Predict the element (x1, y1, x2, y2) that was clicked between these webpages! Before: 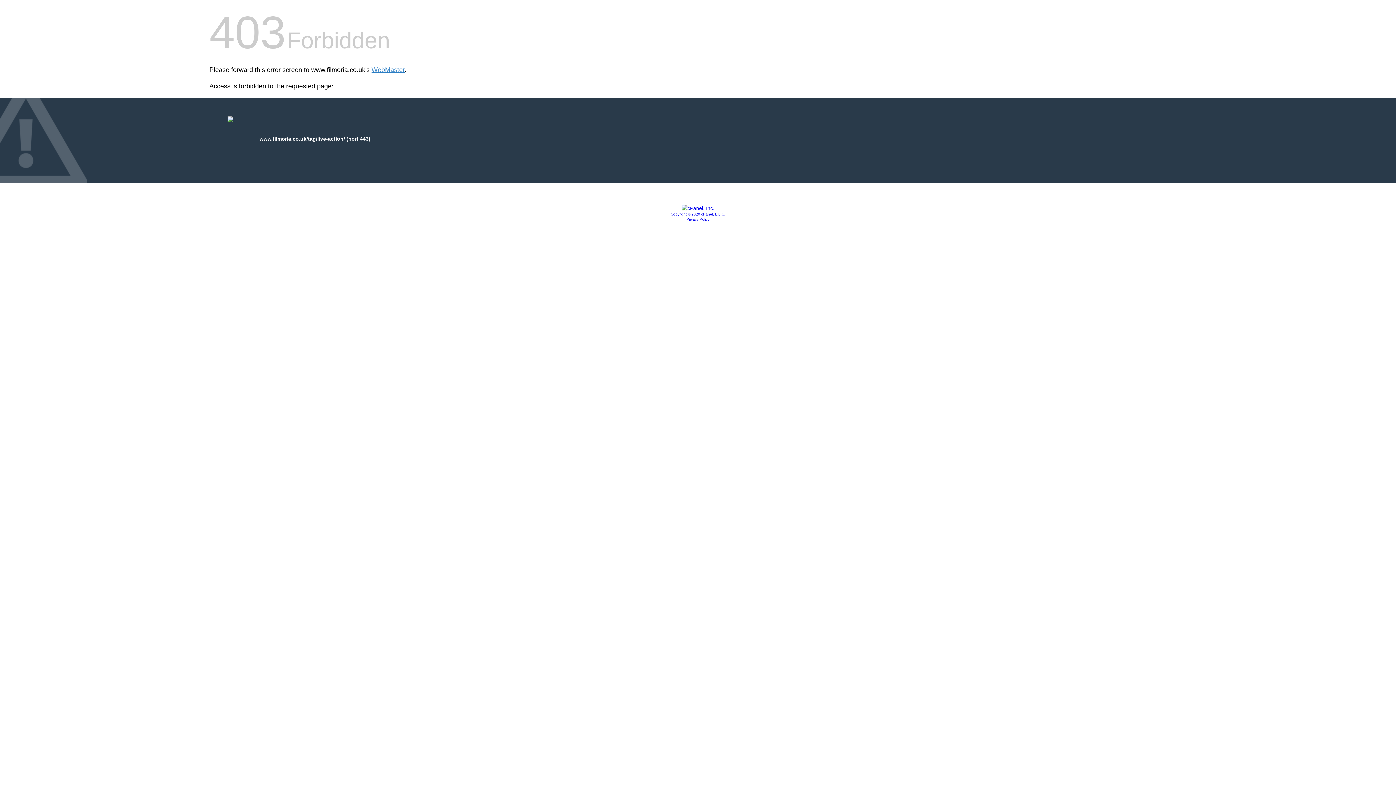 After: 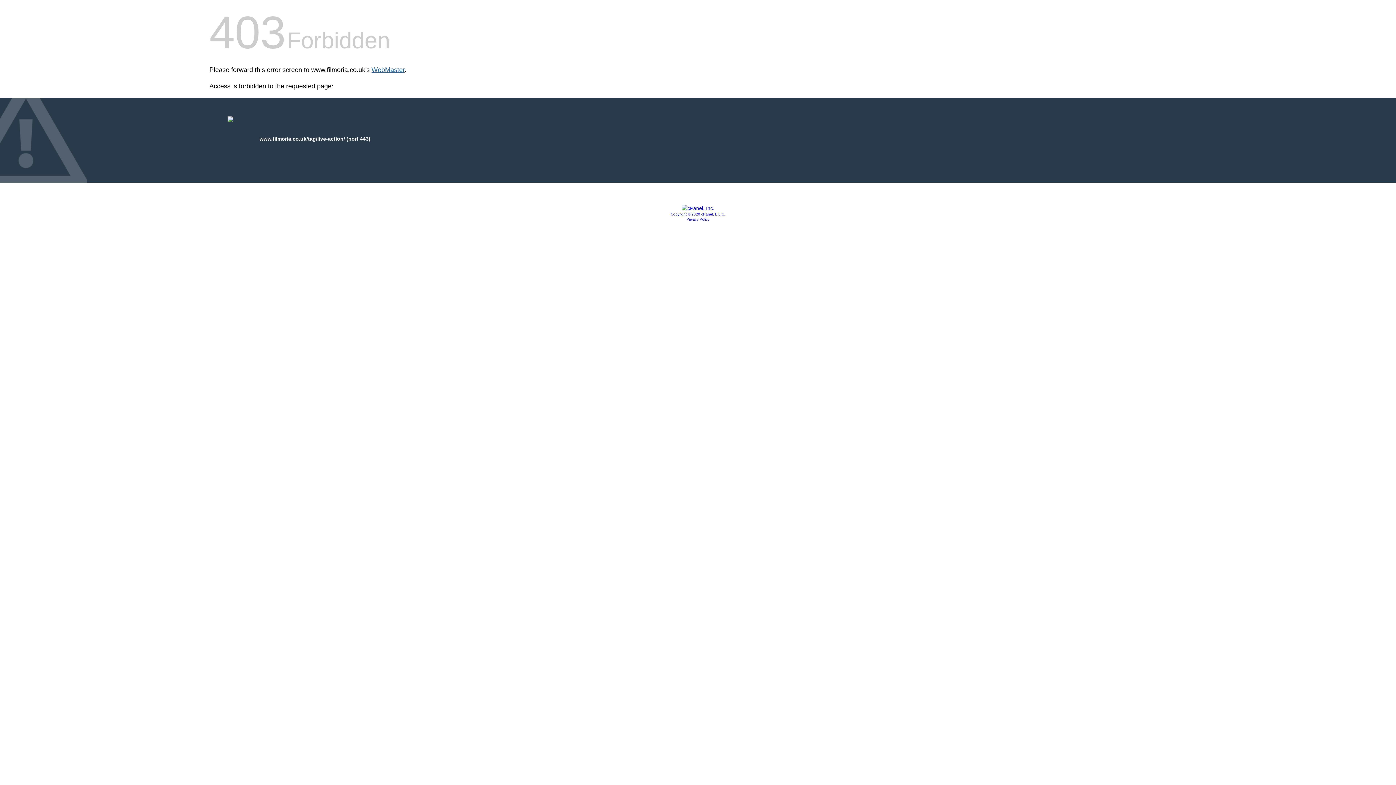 Action: label: WebMaster bbox: (371, 66, 404, 73)